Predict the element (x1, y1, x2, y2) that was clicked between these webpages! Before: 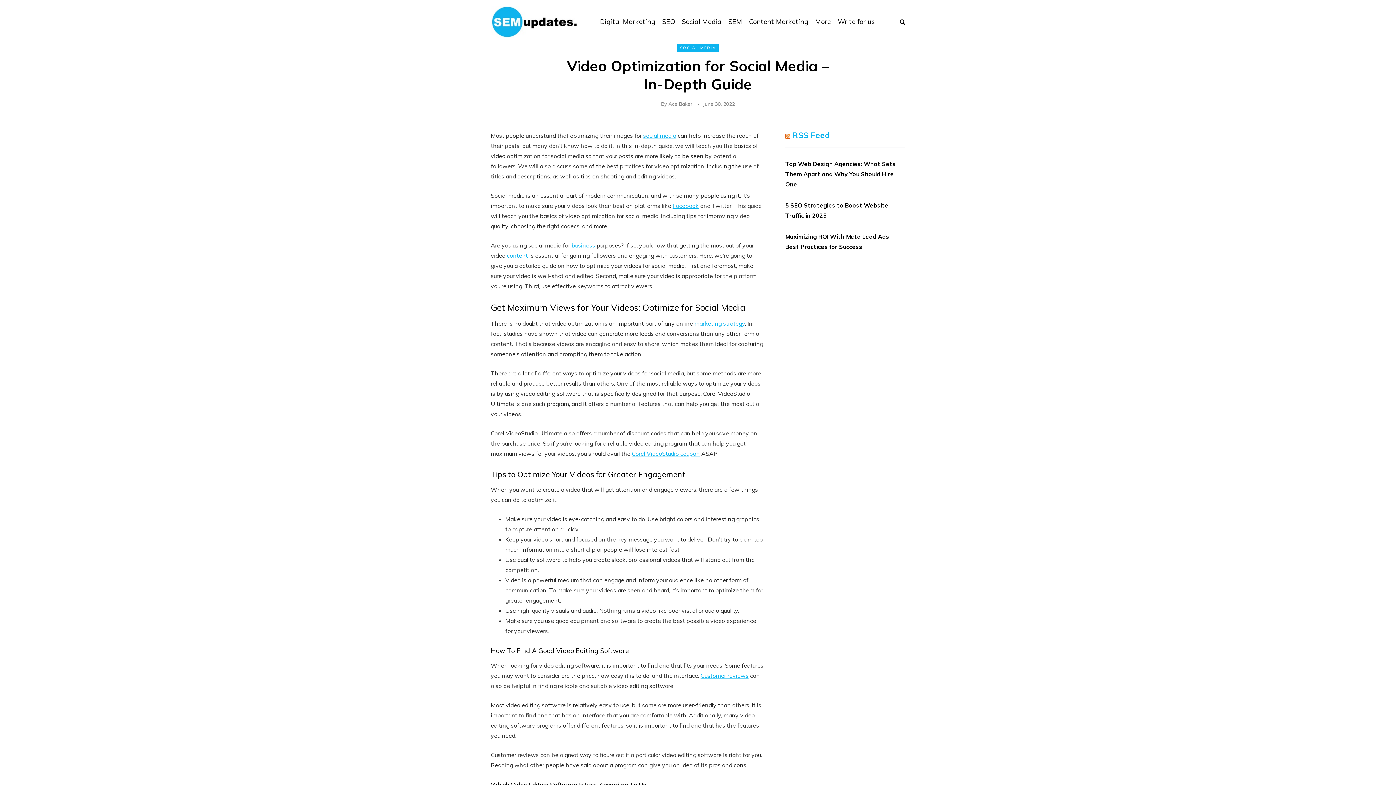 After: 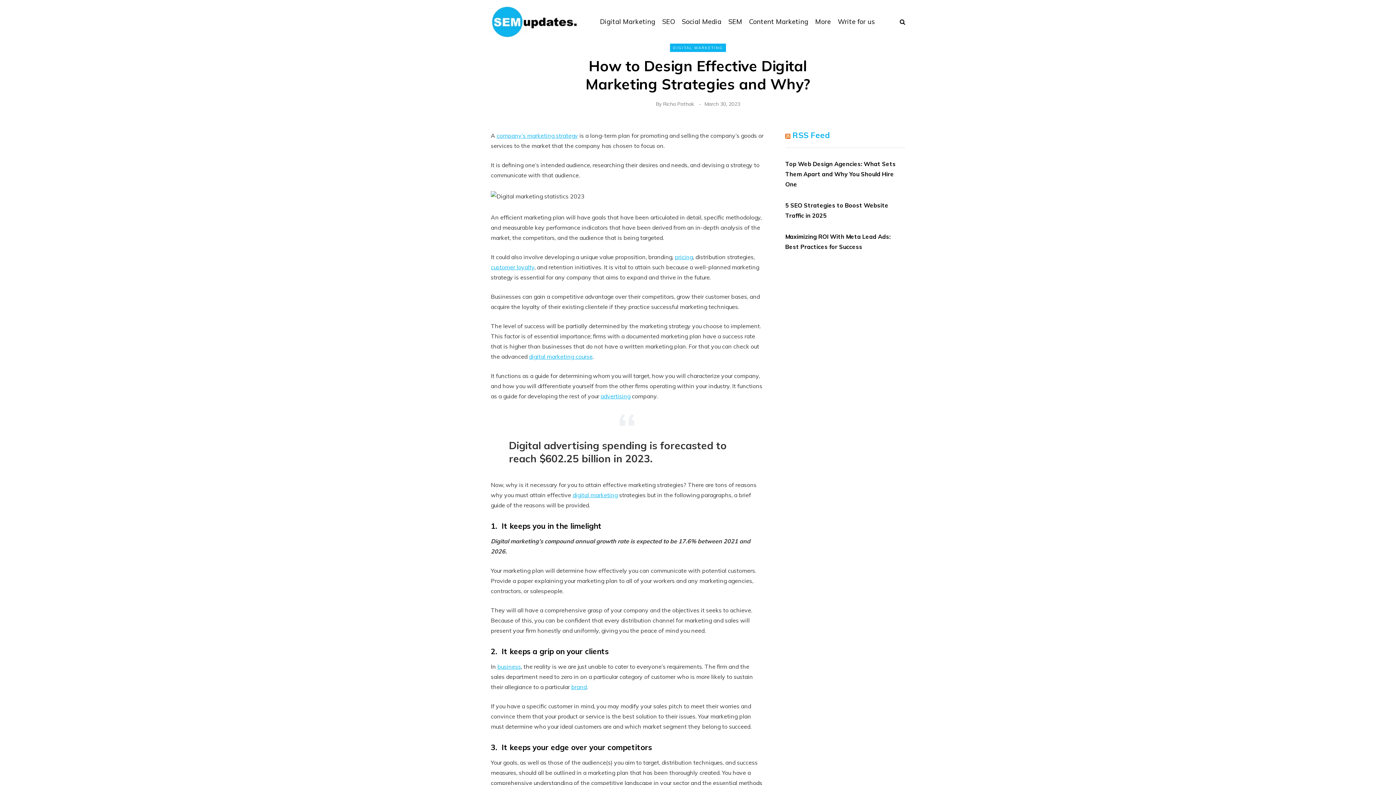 Action: label: marketing strategy bbox: (694, 320, 745, 327)